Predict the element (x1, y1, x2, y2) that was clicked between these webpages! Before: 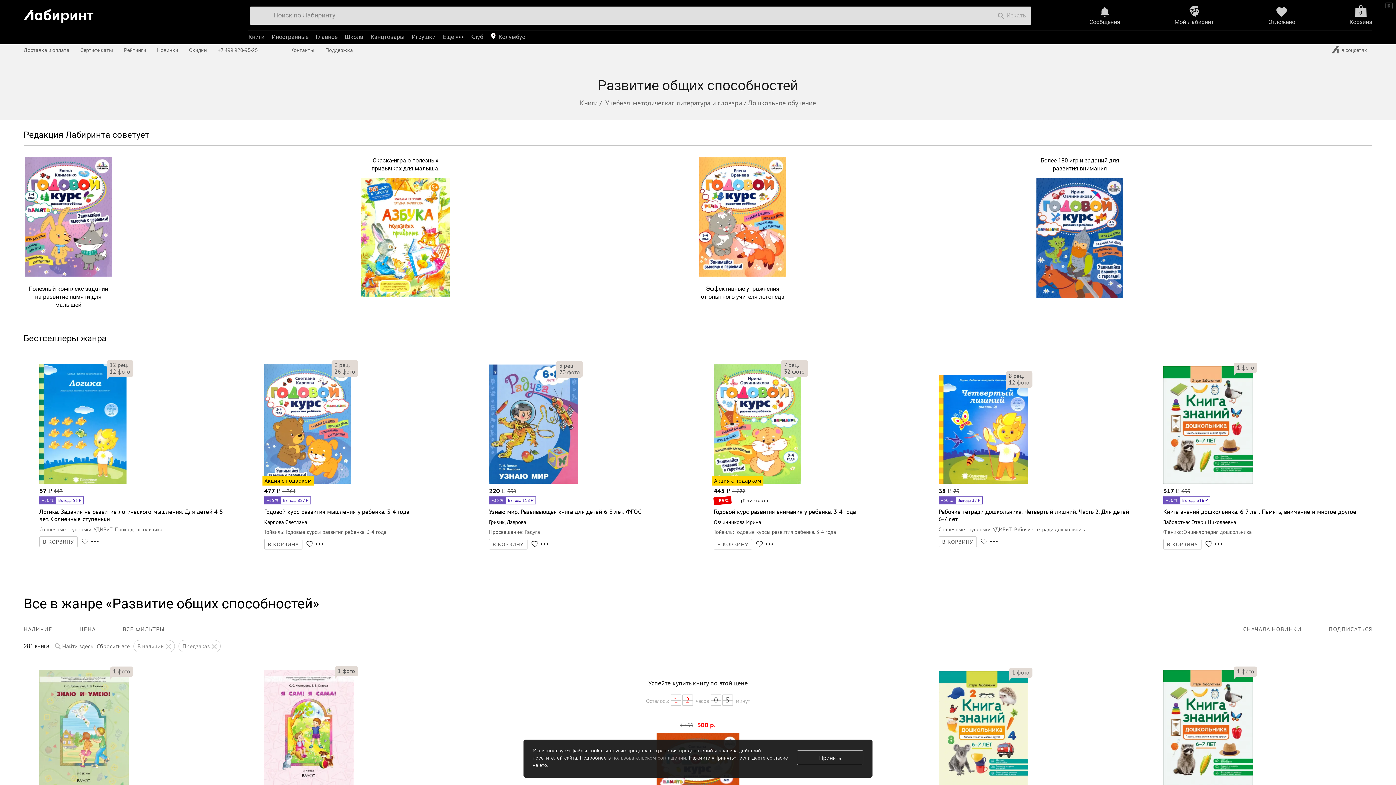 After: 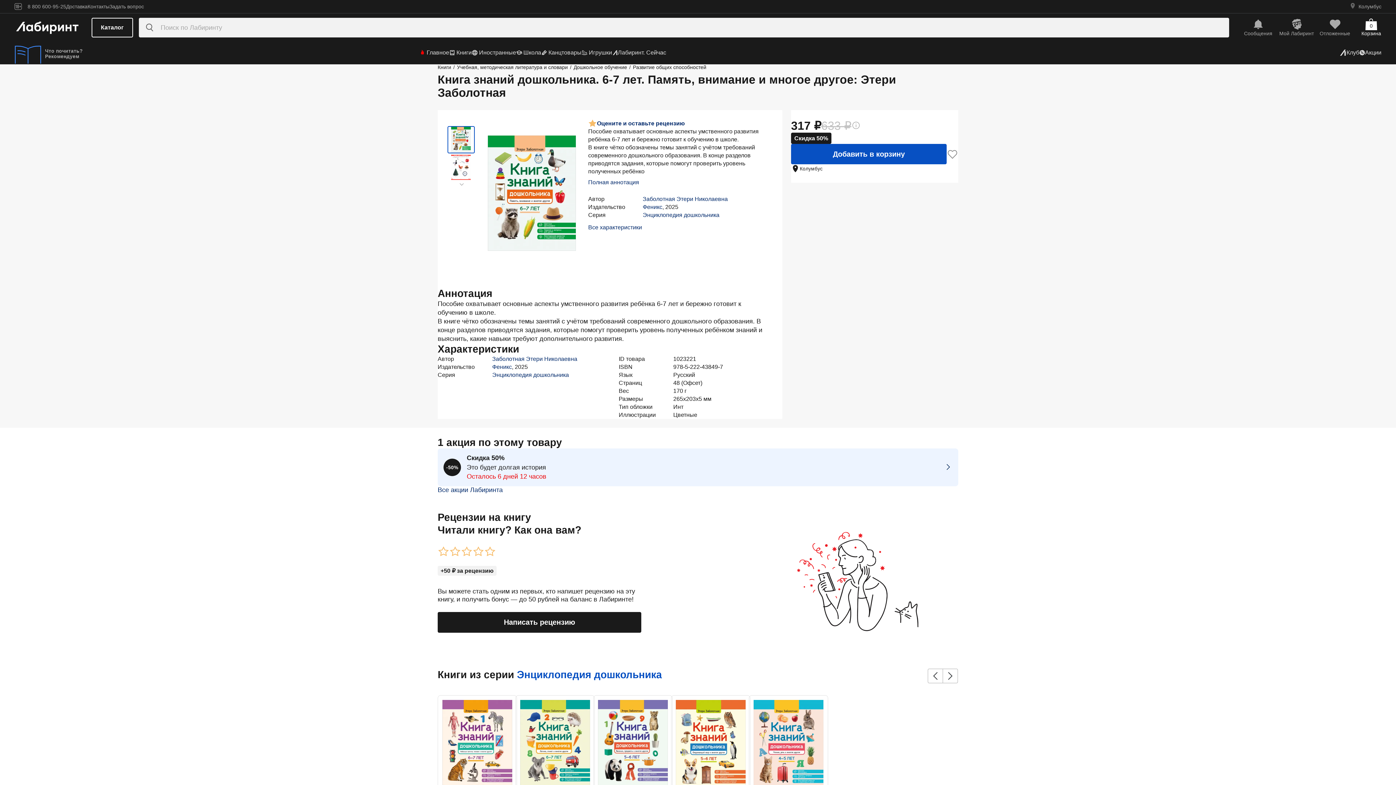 Action: bbox: (1237, 364, 1254, 371) label: 1 фото